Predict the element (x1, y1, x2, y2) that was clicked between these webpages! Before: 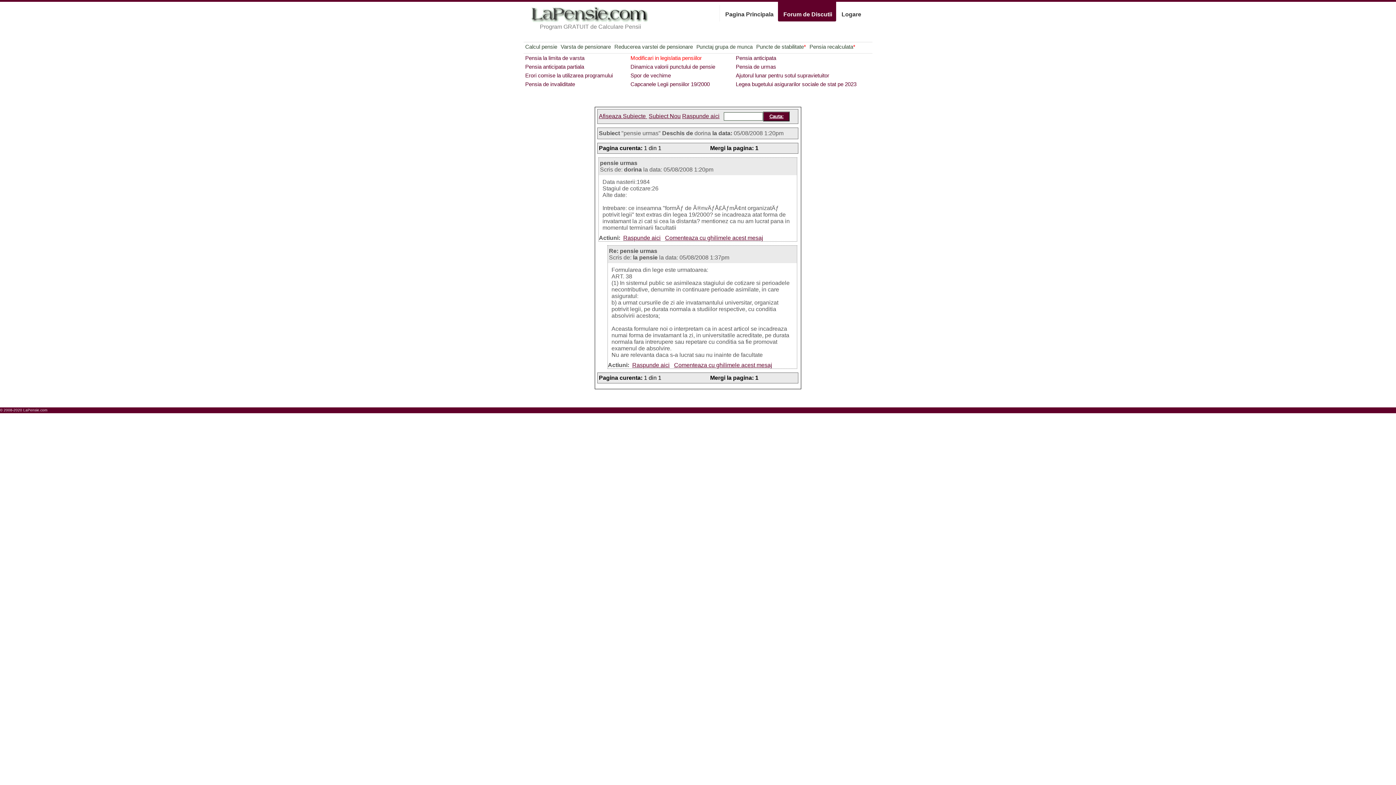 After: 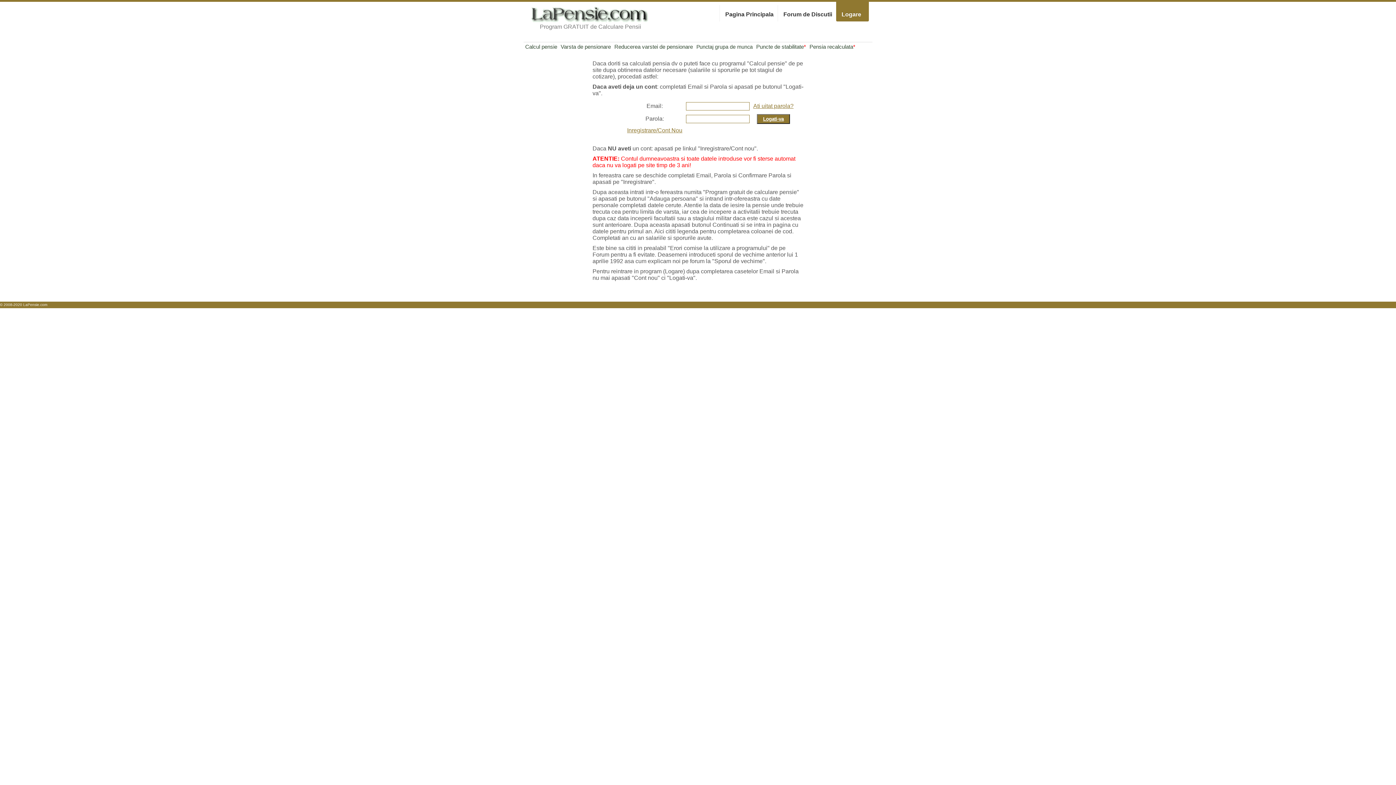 Action: label: Calcul pensie bbox: (525, 43, 557, 49)